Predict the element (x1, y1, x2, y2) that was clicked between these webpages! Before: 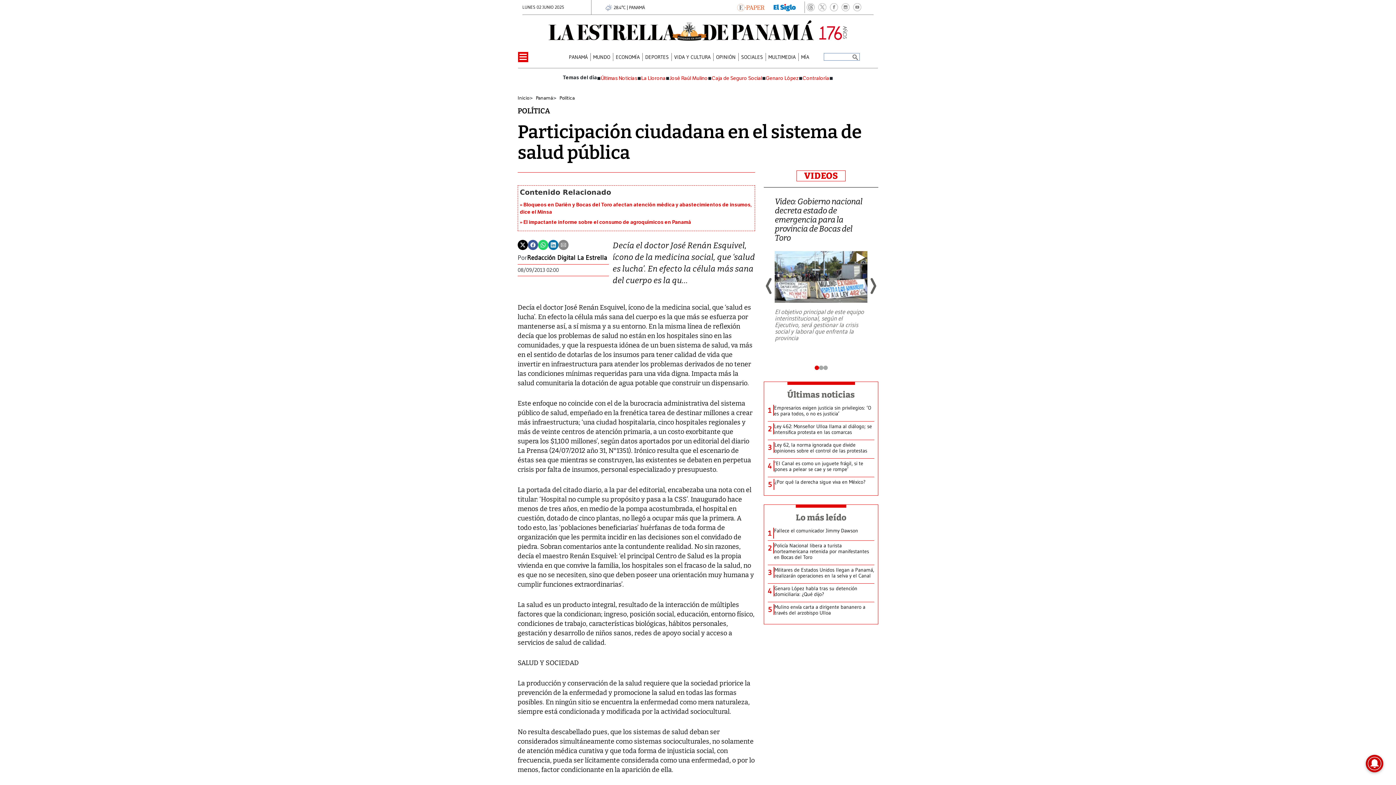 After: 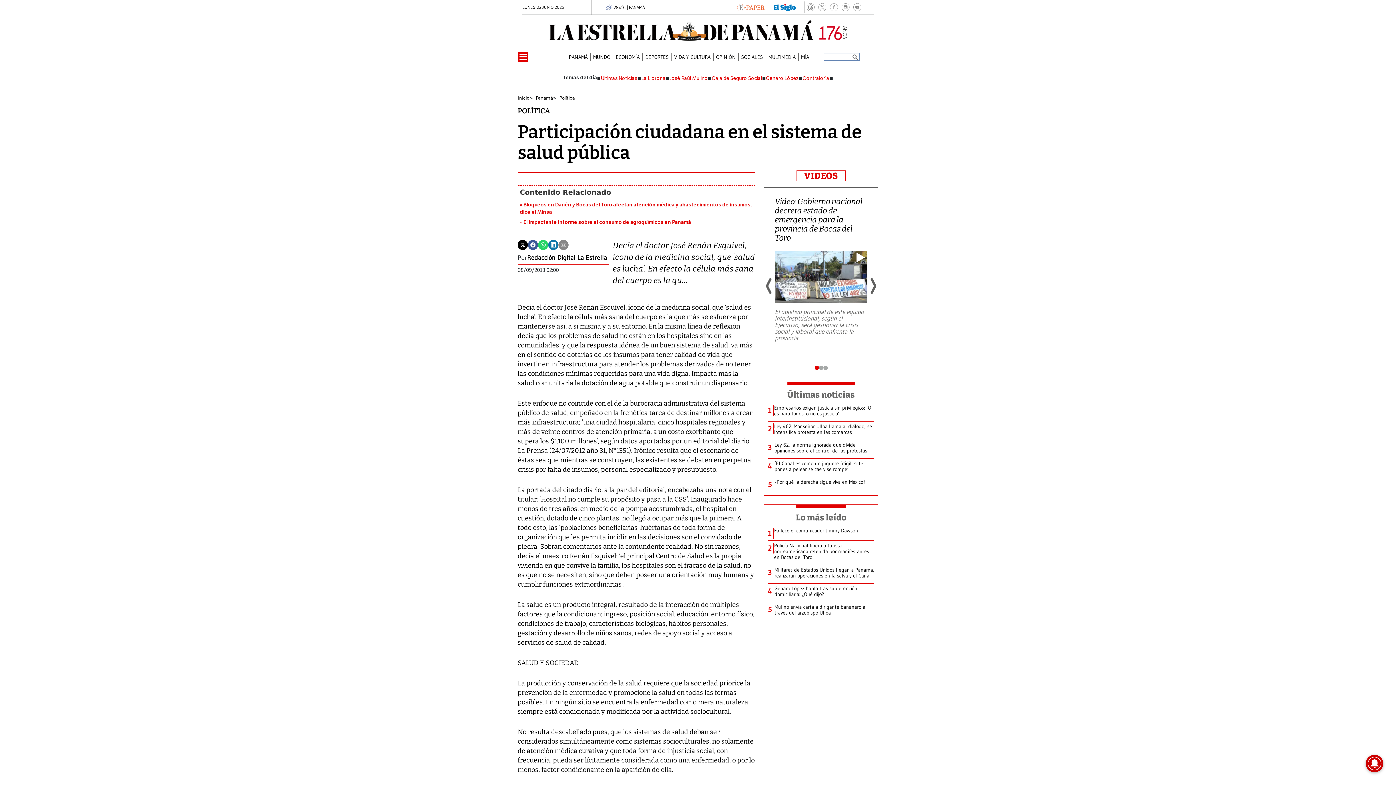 Action: bbox: (517, 241, 528, 248)